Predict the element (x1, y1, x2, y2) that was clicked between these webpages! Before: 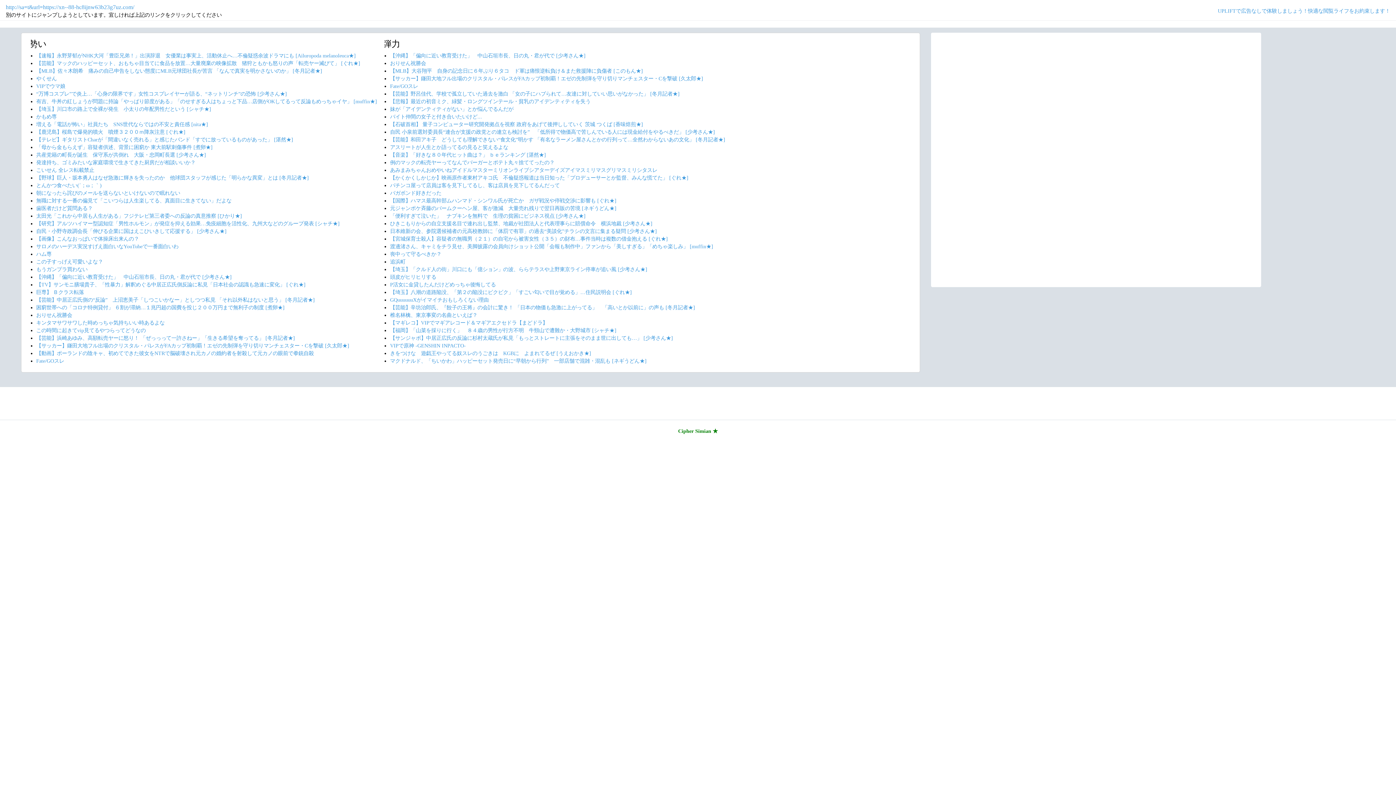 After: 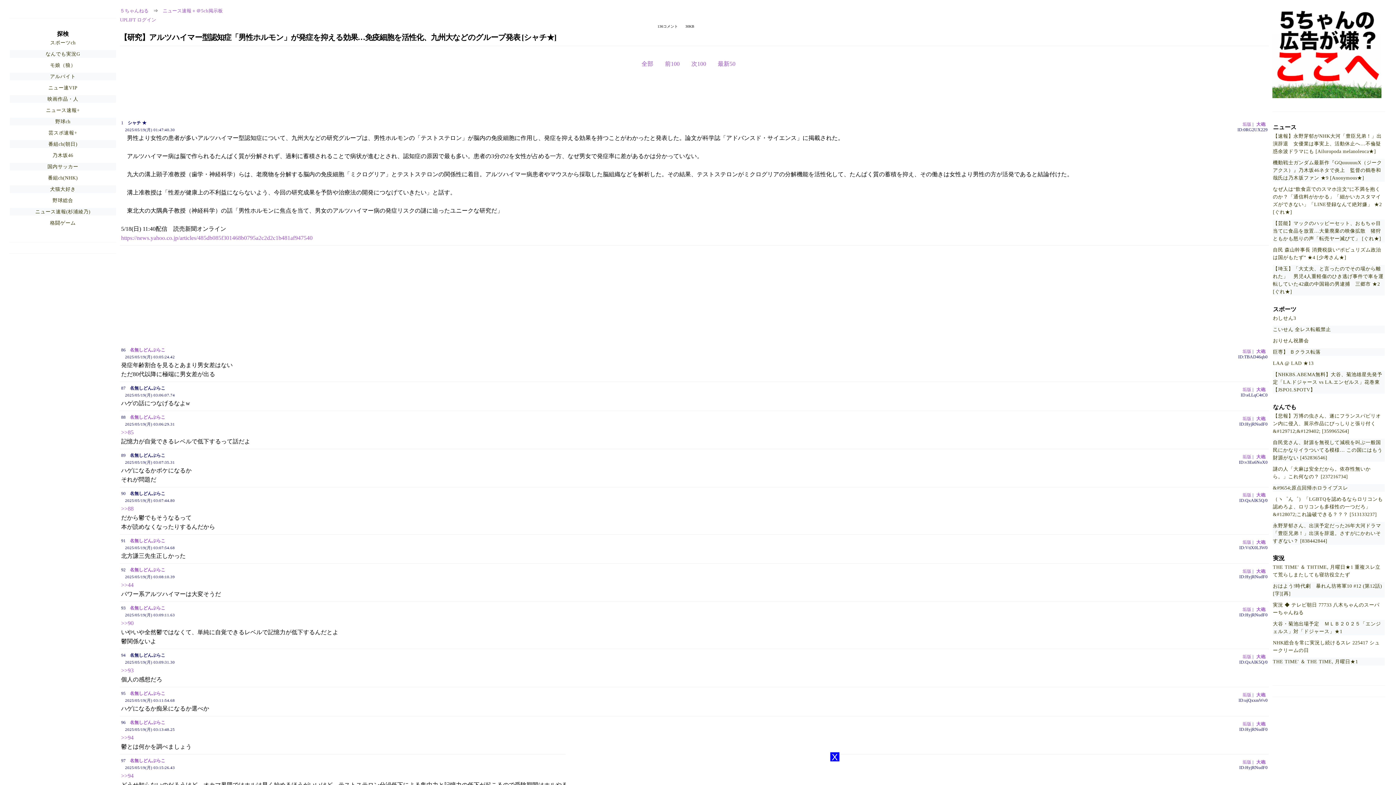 Action: label: 【研究】アルツハイマー型認知症「男性ホルモン」が発症を抑える効果…免疫細胞を活性化、九州大などのグループ発表 [シャチ★] bbox: (36, 220, 339, 226)